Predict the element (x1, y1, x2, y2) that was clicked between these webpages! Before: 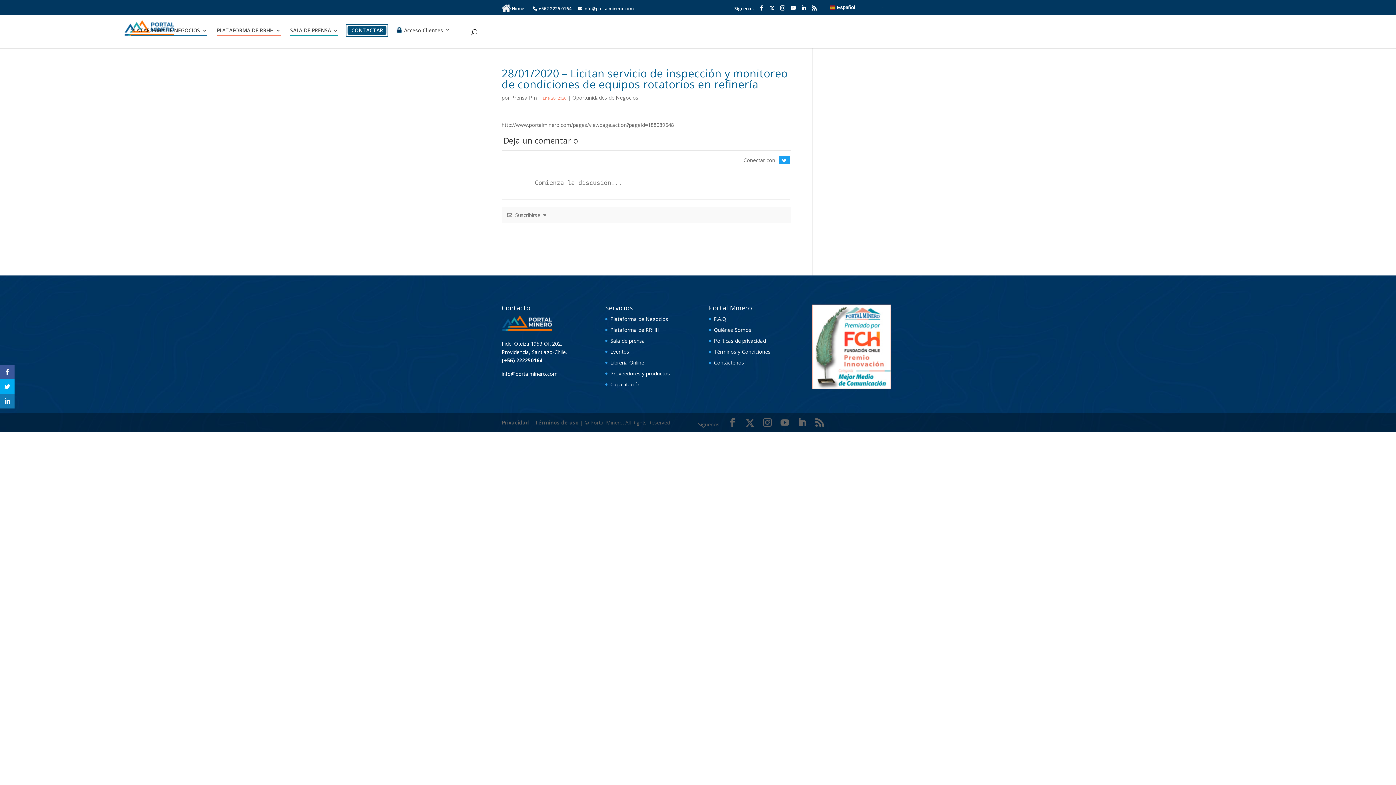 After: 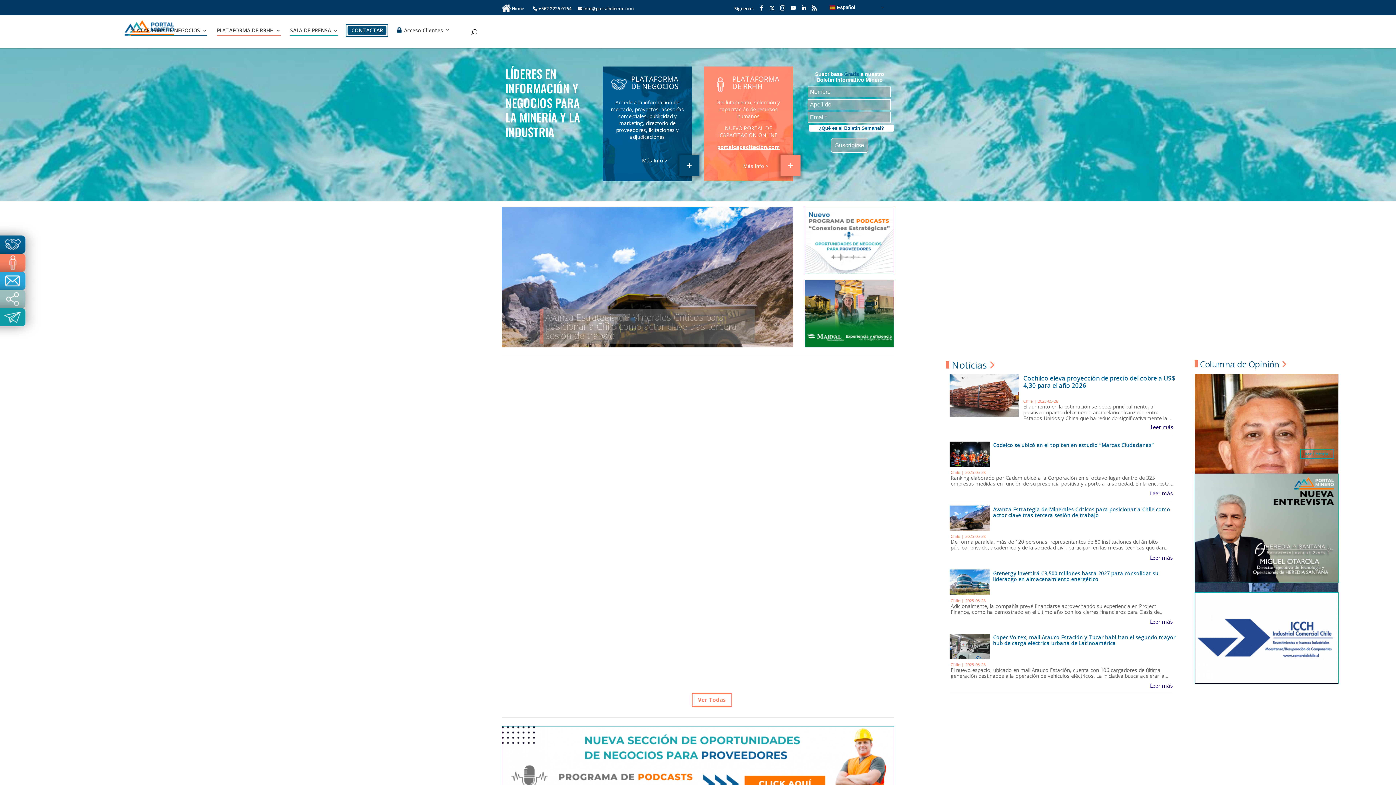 Action: bbox: (812, 384, 891, 390)